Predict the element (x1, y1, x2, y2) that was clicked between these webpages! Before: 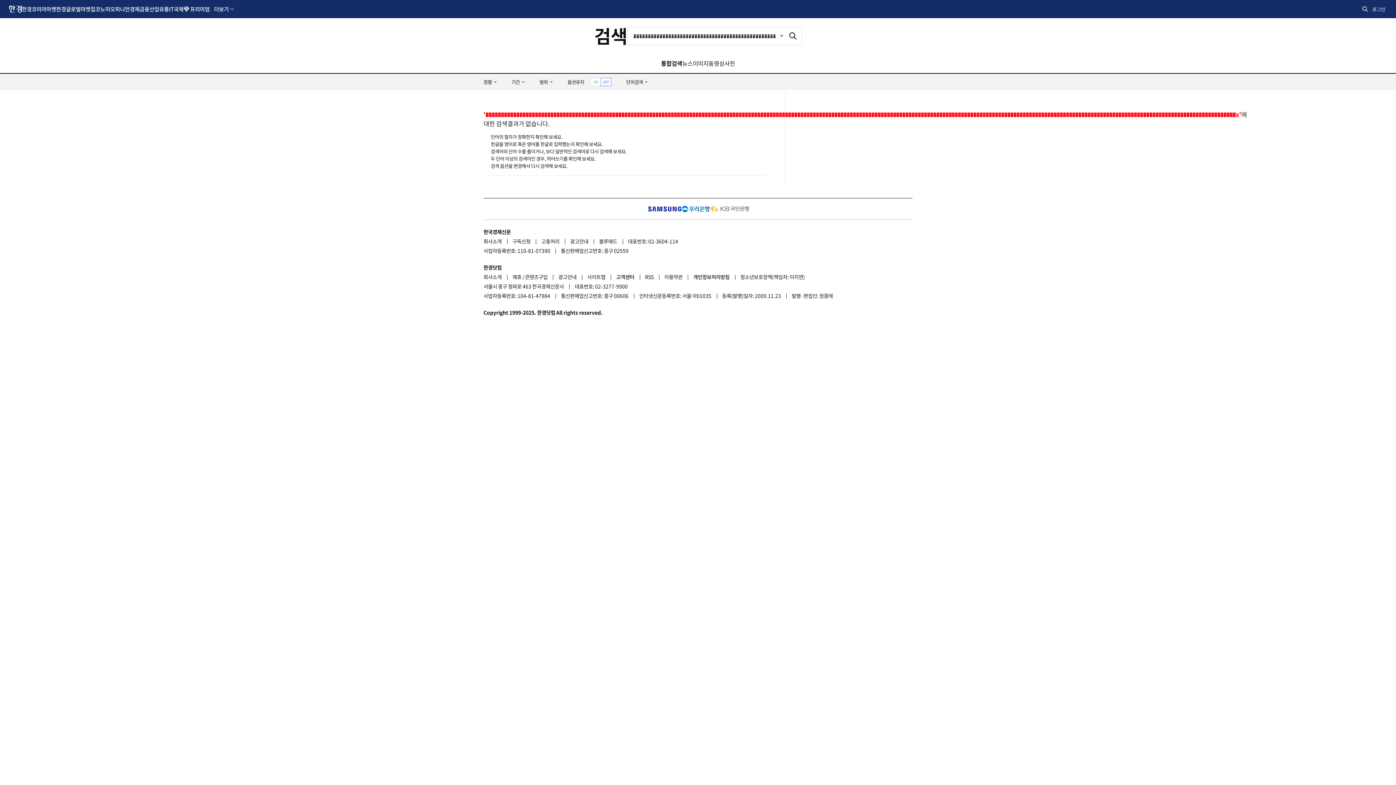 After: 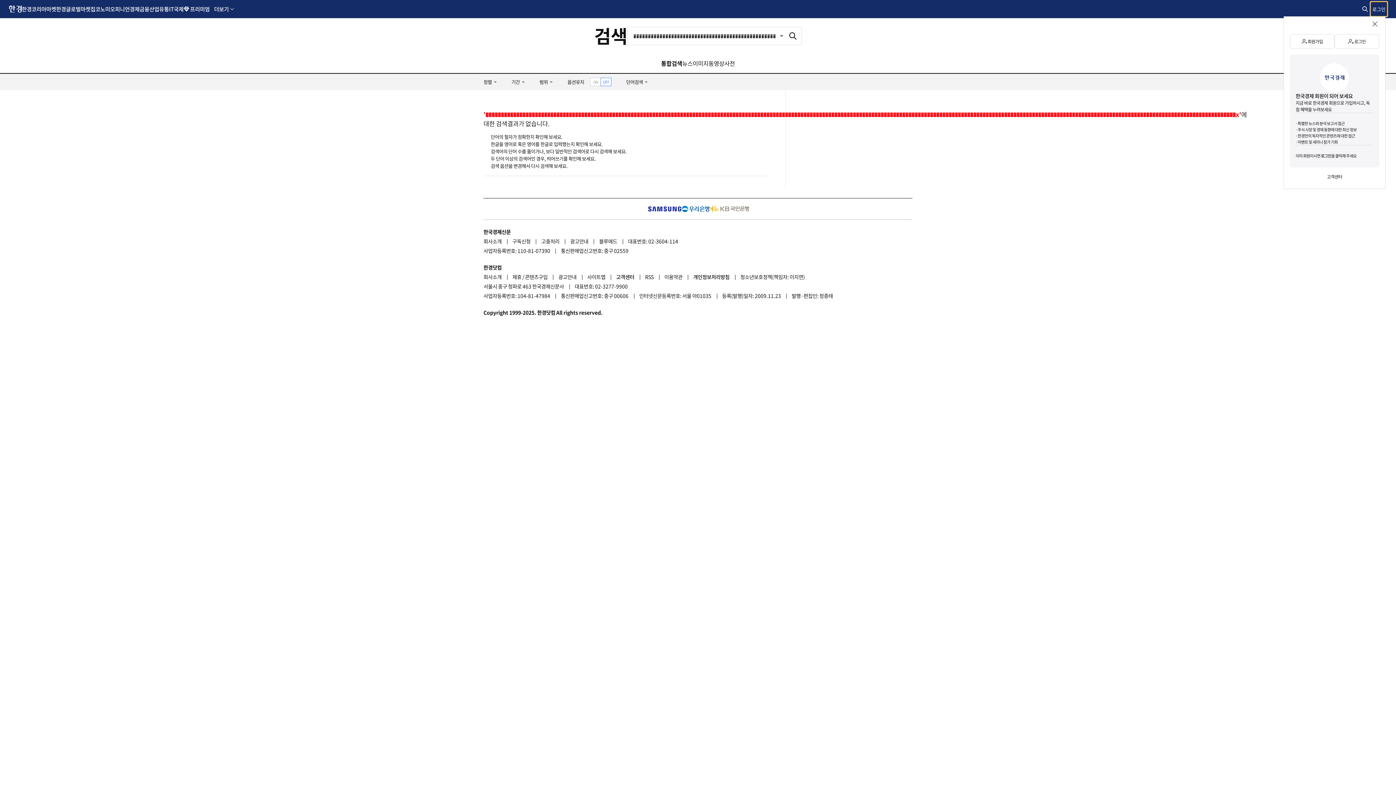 Action: label: 로그인 bbox: (1370, 1, 1387, 16)